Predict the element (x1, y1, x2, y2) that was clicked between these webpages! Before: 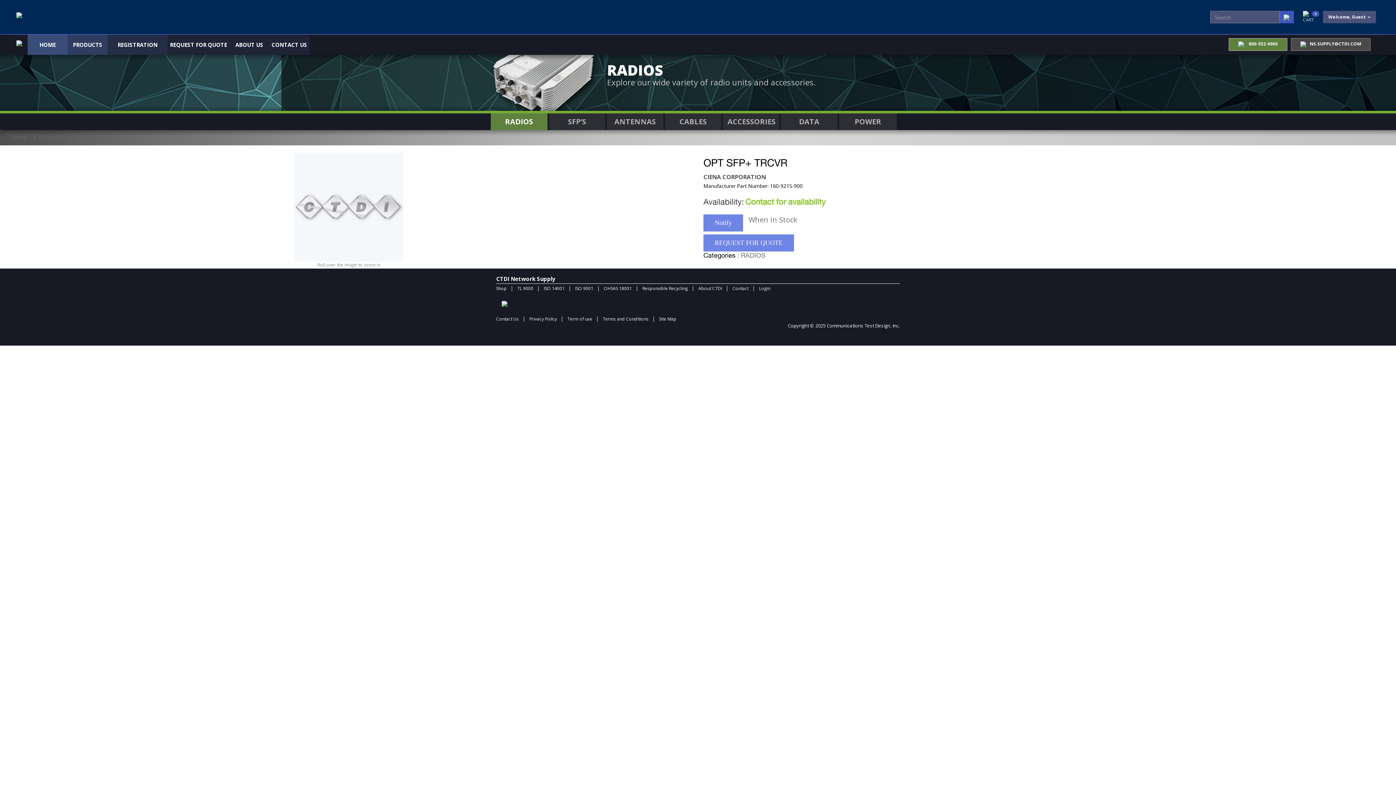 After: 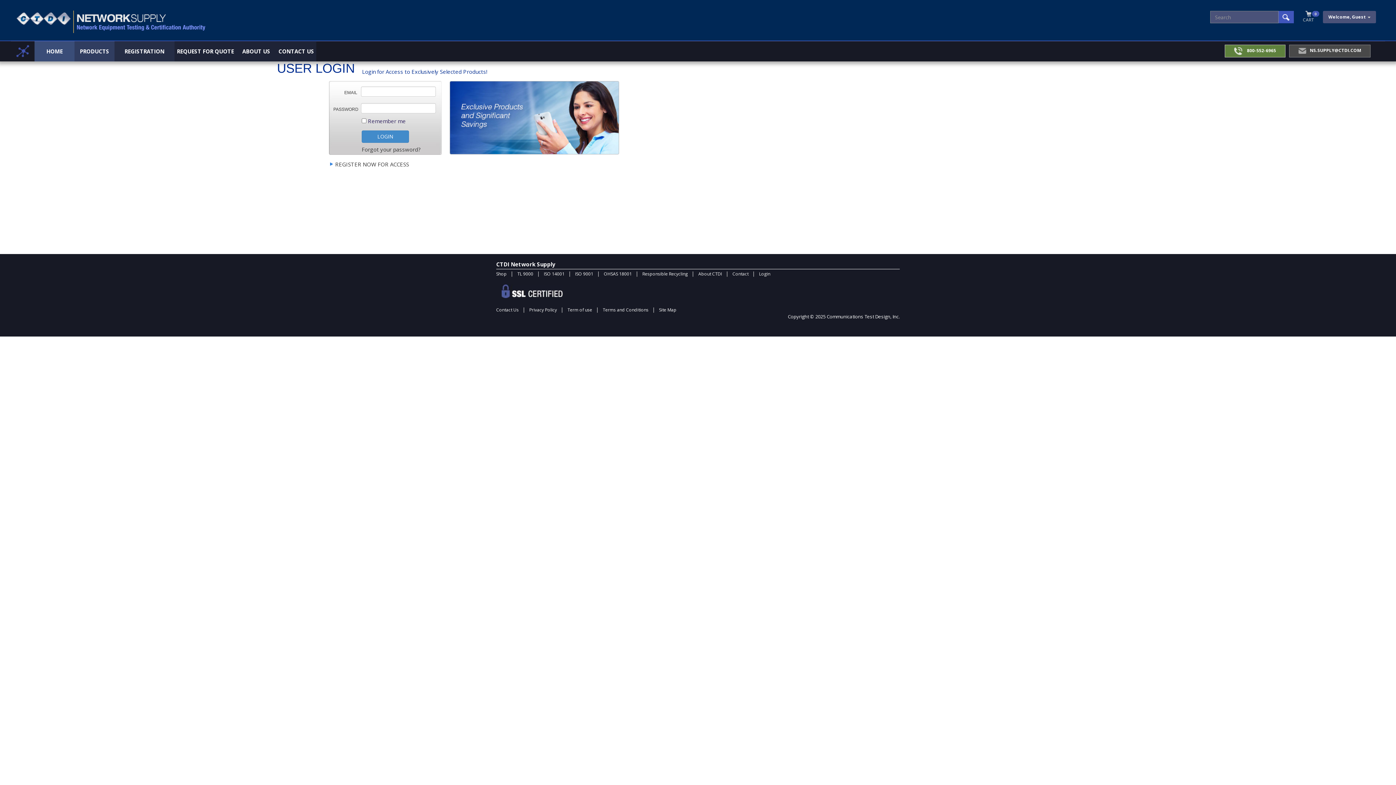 Action: label: CART
0 bbox: (1299, 10, 1317, 23)